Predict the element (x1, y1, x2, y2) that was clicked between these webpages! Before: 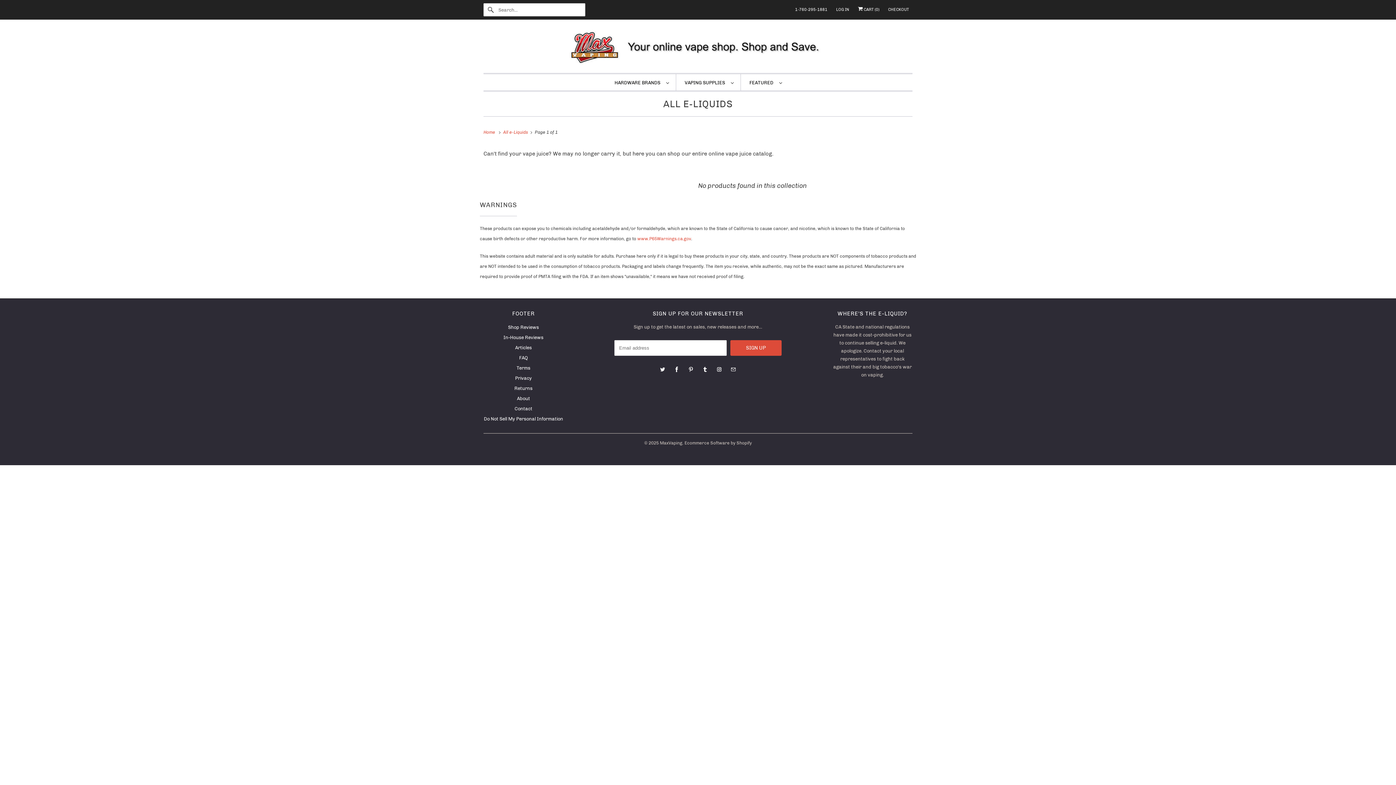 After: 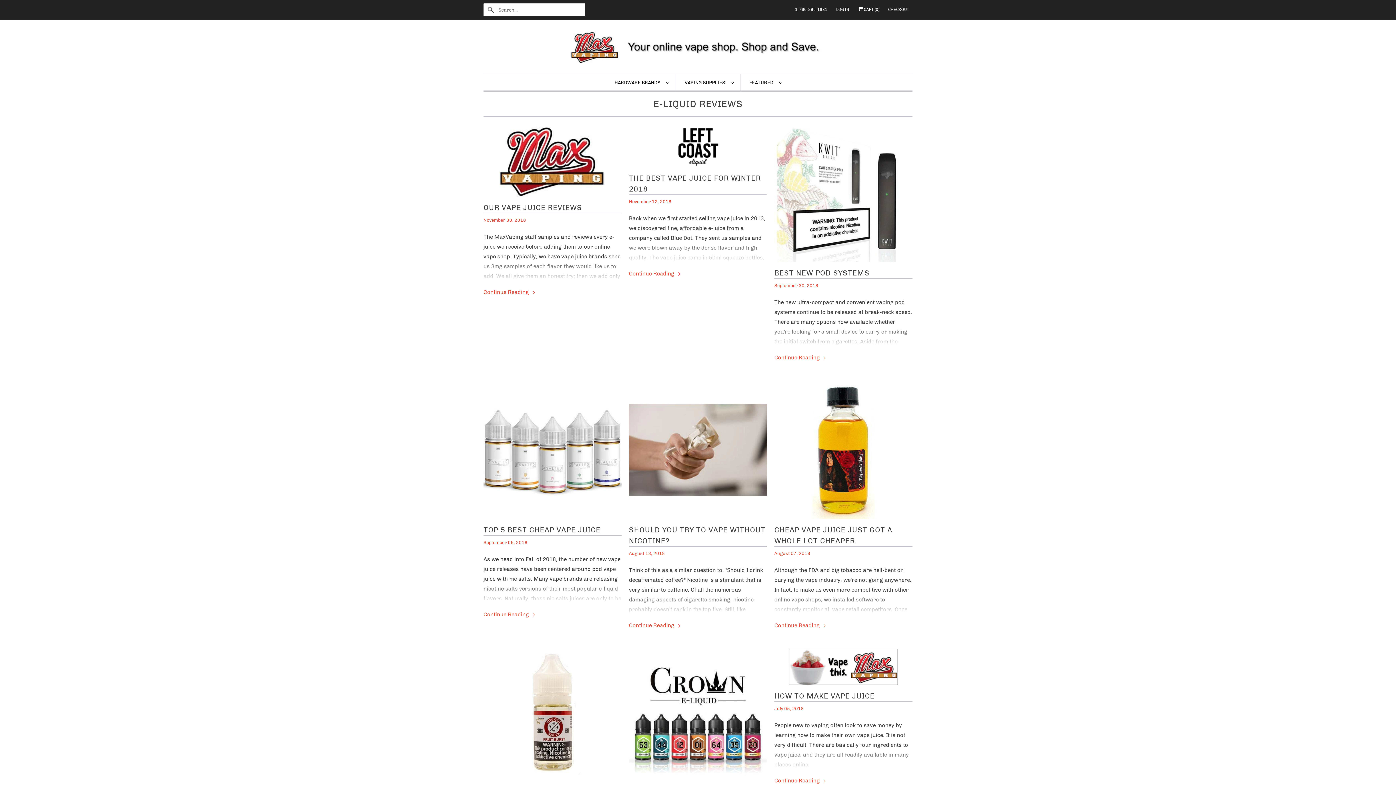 Action: bbox: (503, 334, 543, 340) label: In-House Reviews